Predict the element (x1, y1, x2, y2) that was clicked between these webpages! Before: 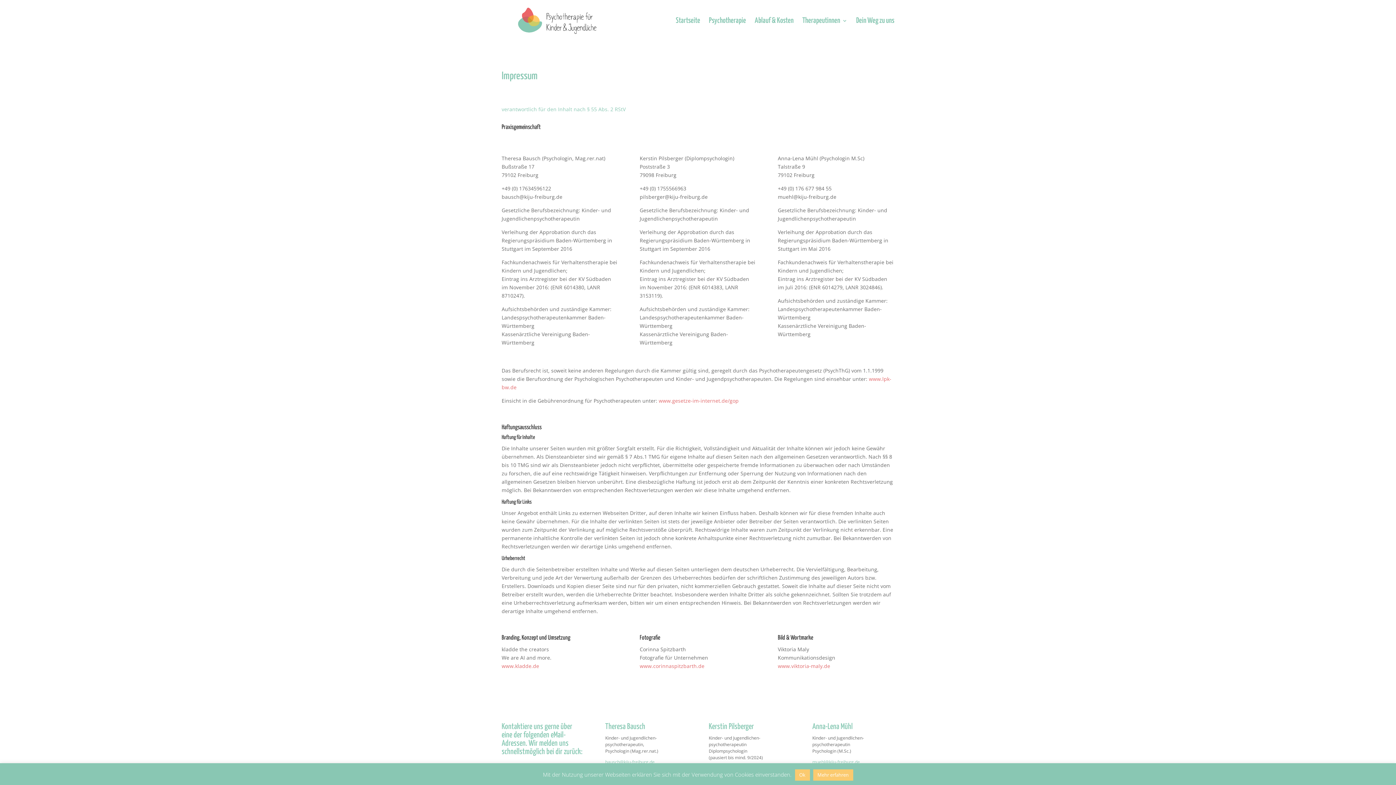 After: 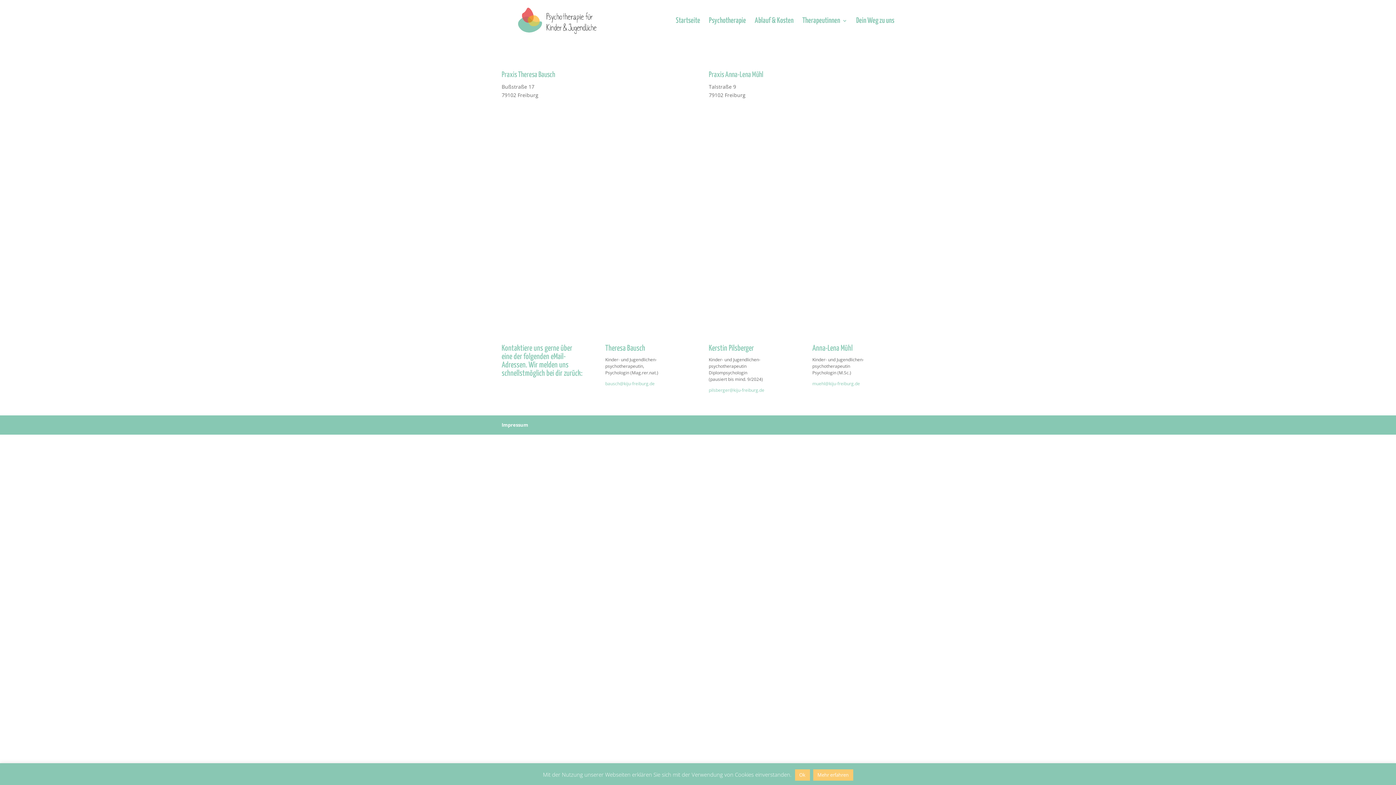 Action: label: Dein Weg zu uns bbox: (856, 18, 894, 41)